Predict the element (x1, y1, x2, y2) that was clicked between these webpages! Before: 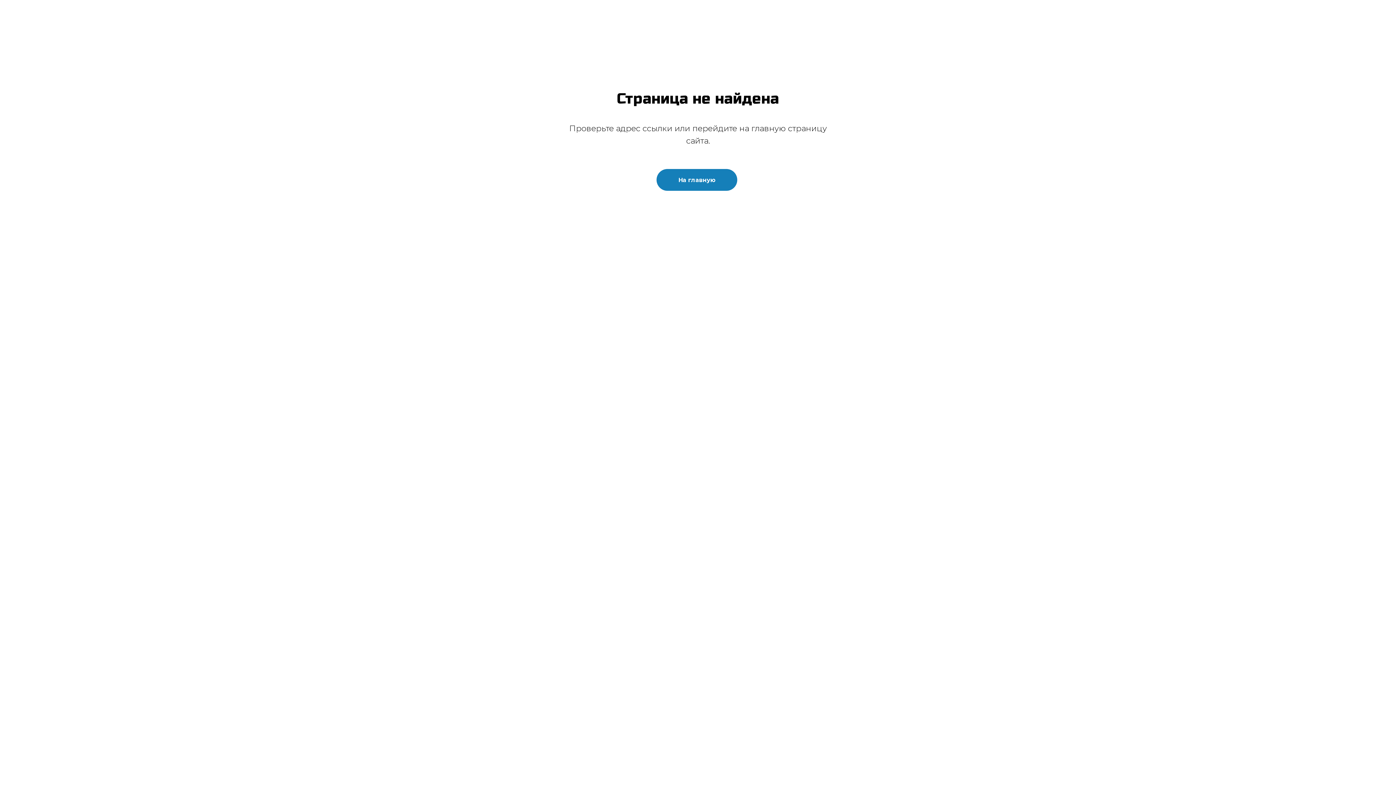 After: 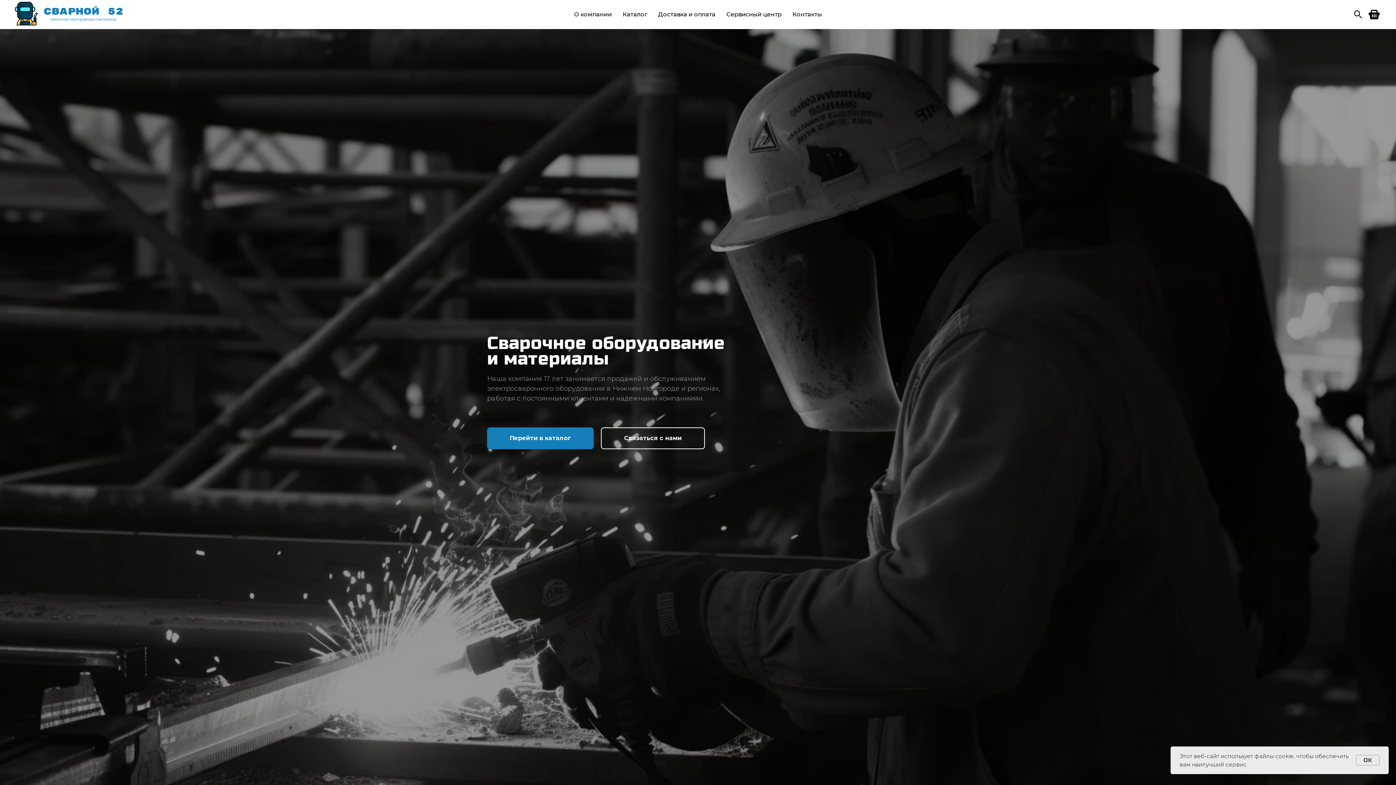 Action: bbox: (656, 169, 737, 190) label: На главную